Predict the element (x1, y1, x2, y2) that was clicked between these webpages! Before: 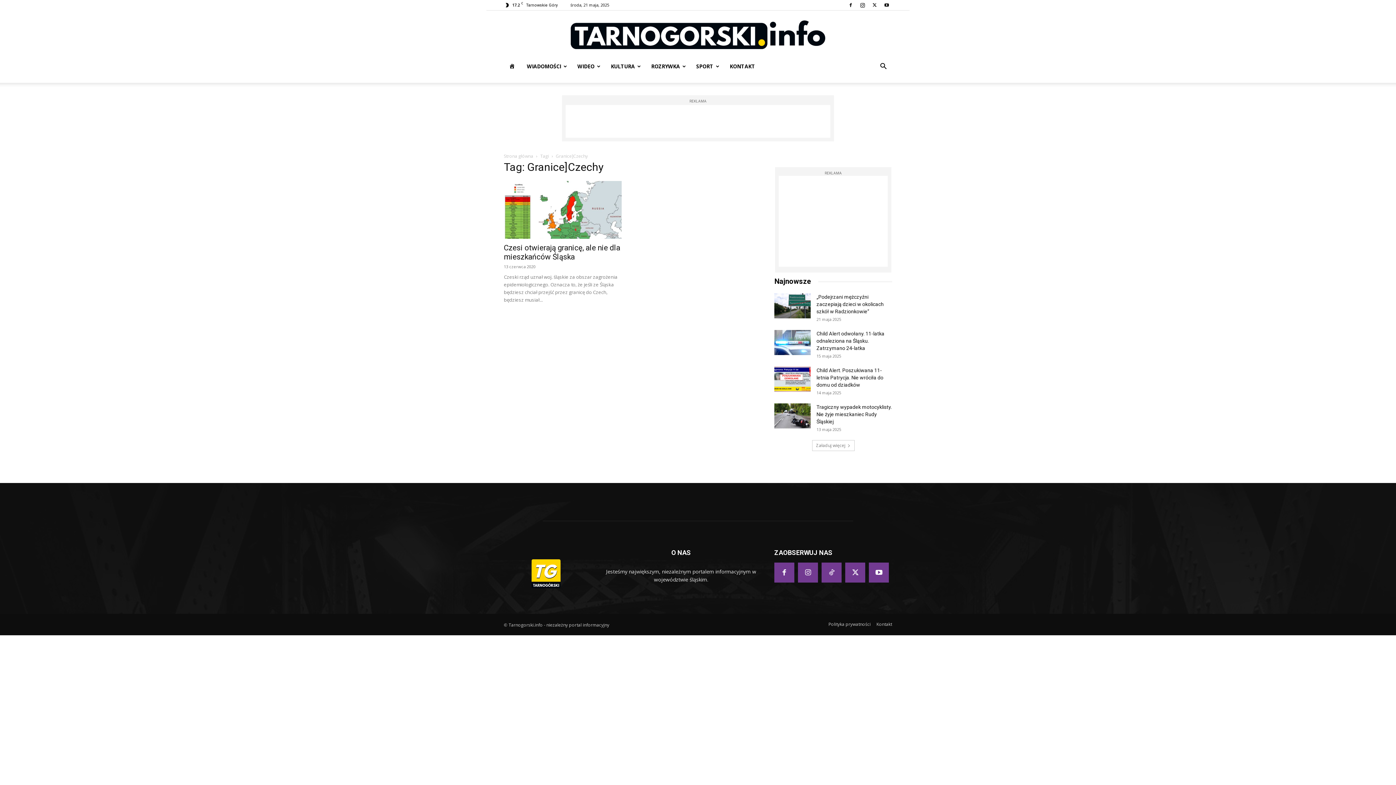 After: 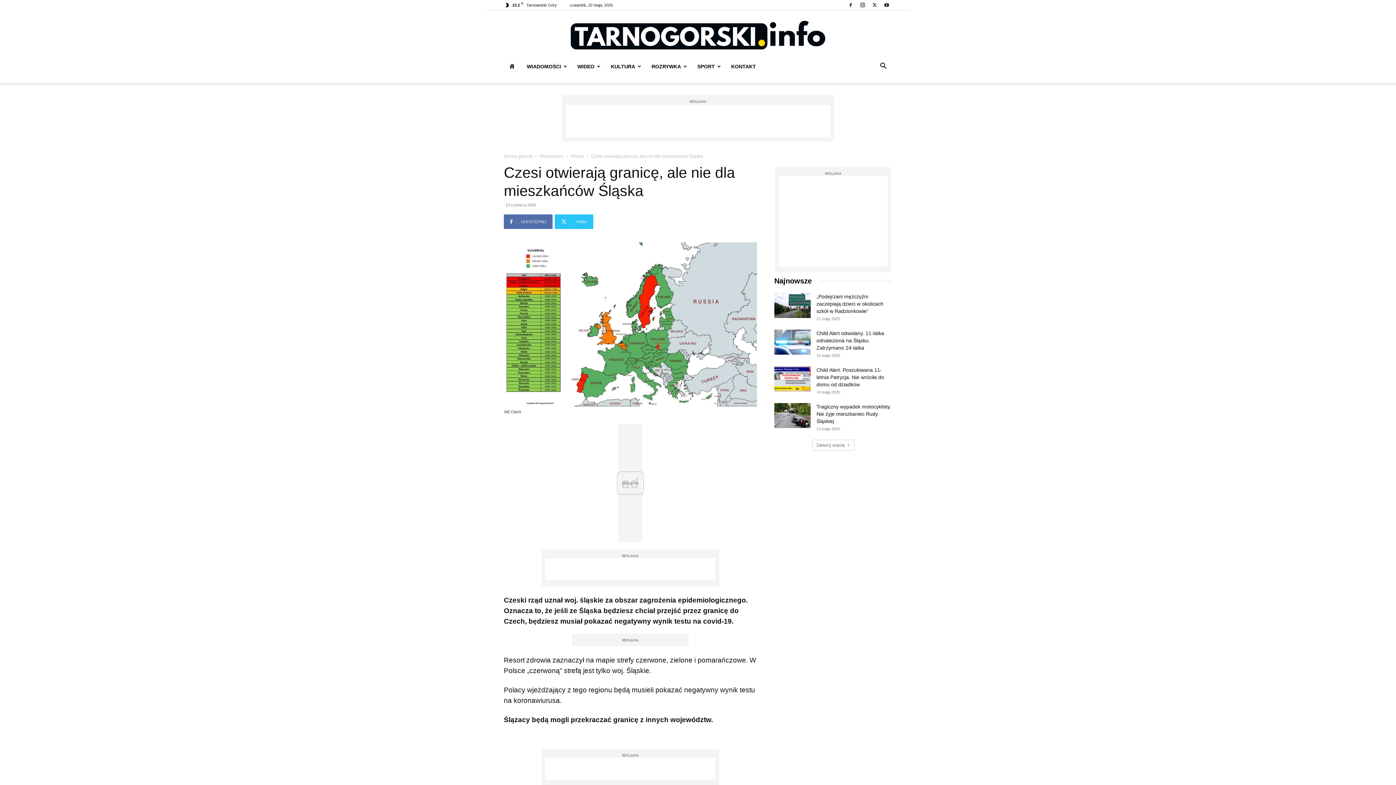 Action: bbox: (504, 181, 621, 238)